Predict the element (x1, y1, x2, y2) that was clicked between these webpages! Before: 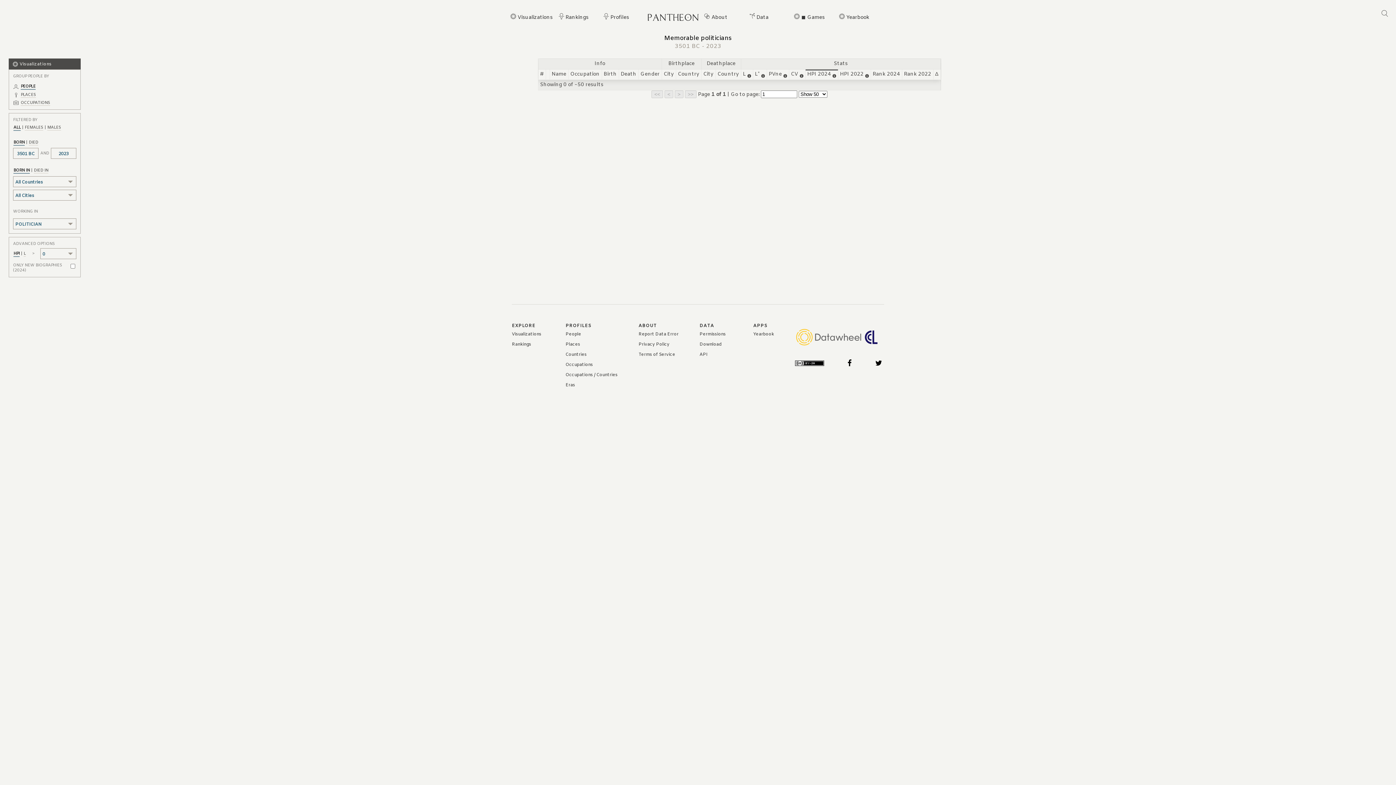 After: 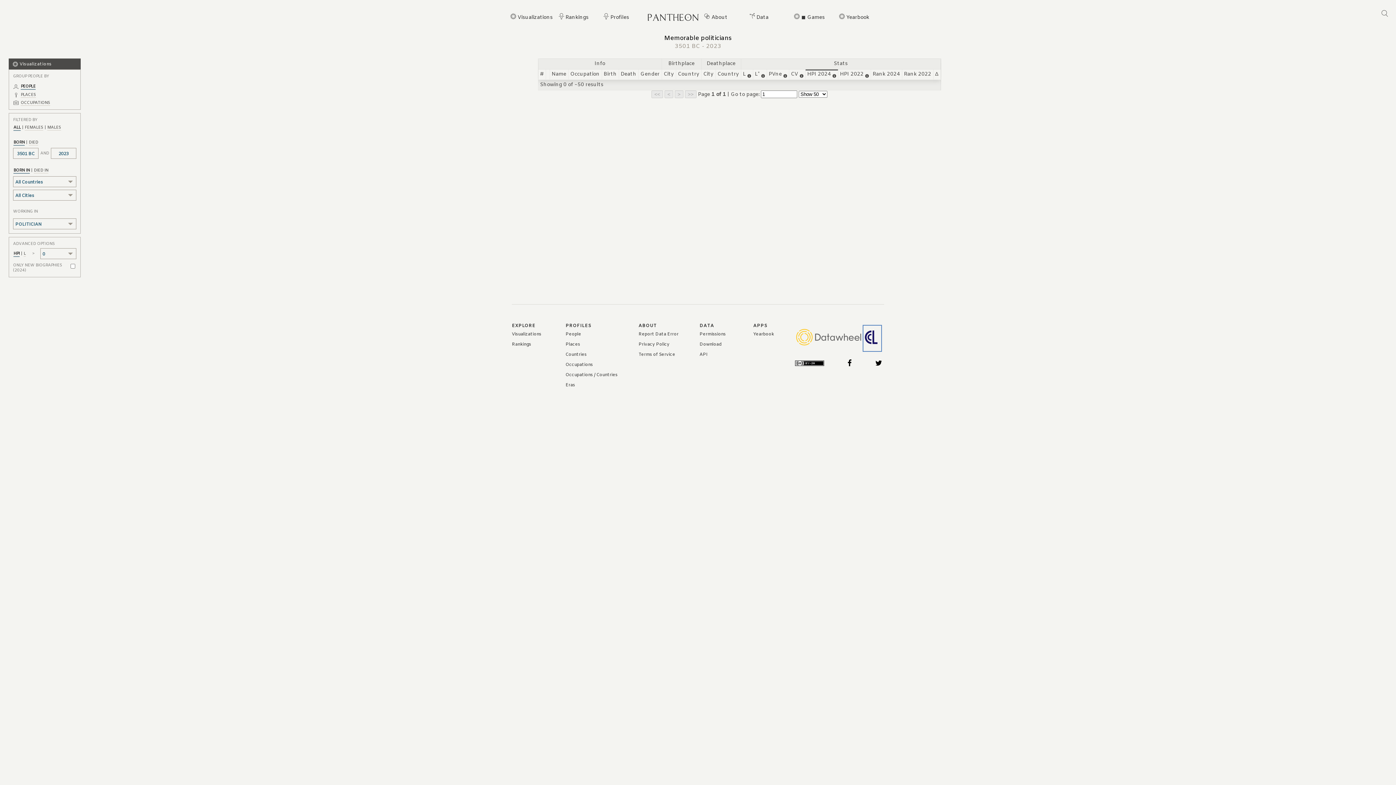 Action: bbox: (864, 343, 880, 350)